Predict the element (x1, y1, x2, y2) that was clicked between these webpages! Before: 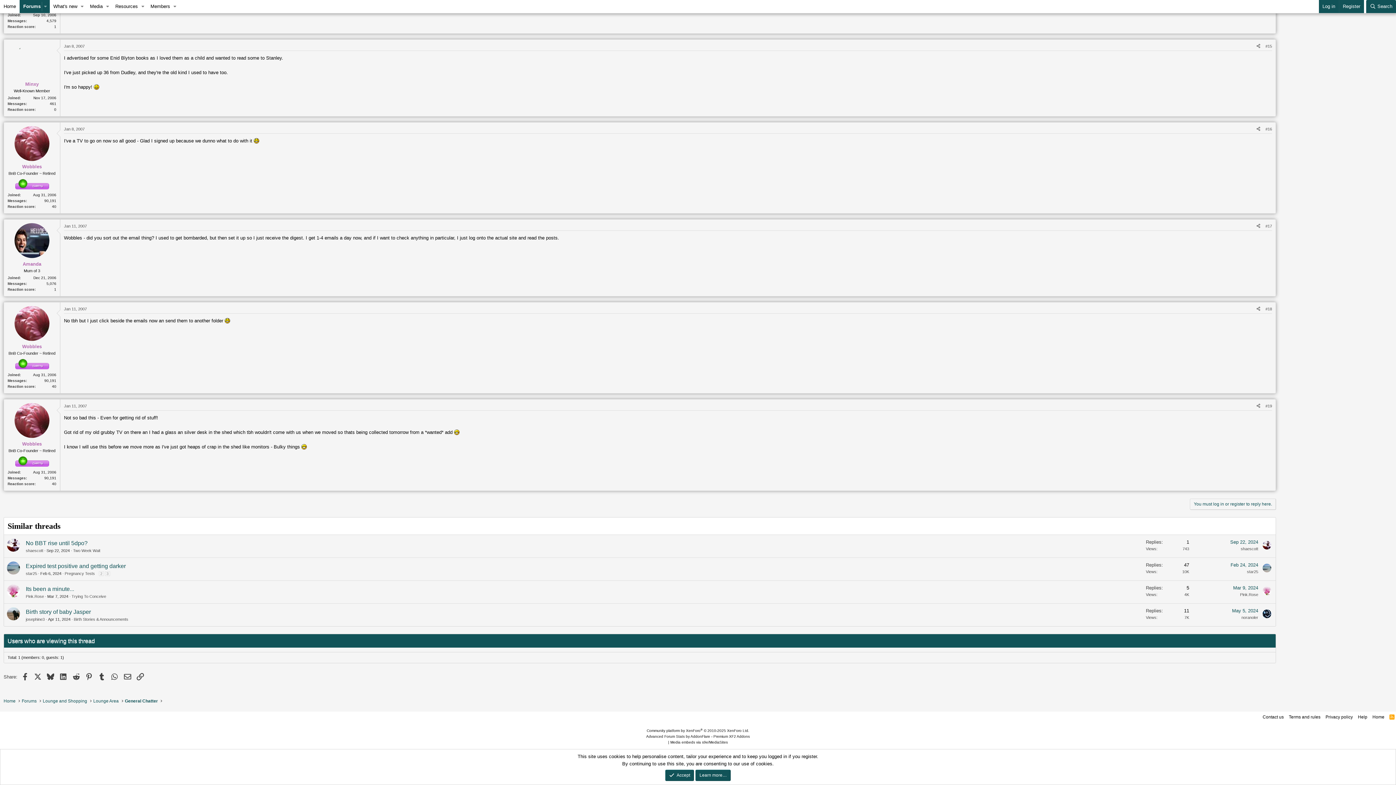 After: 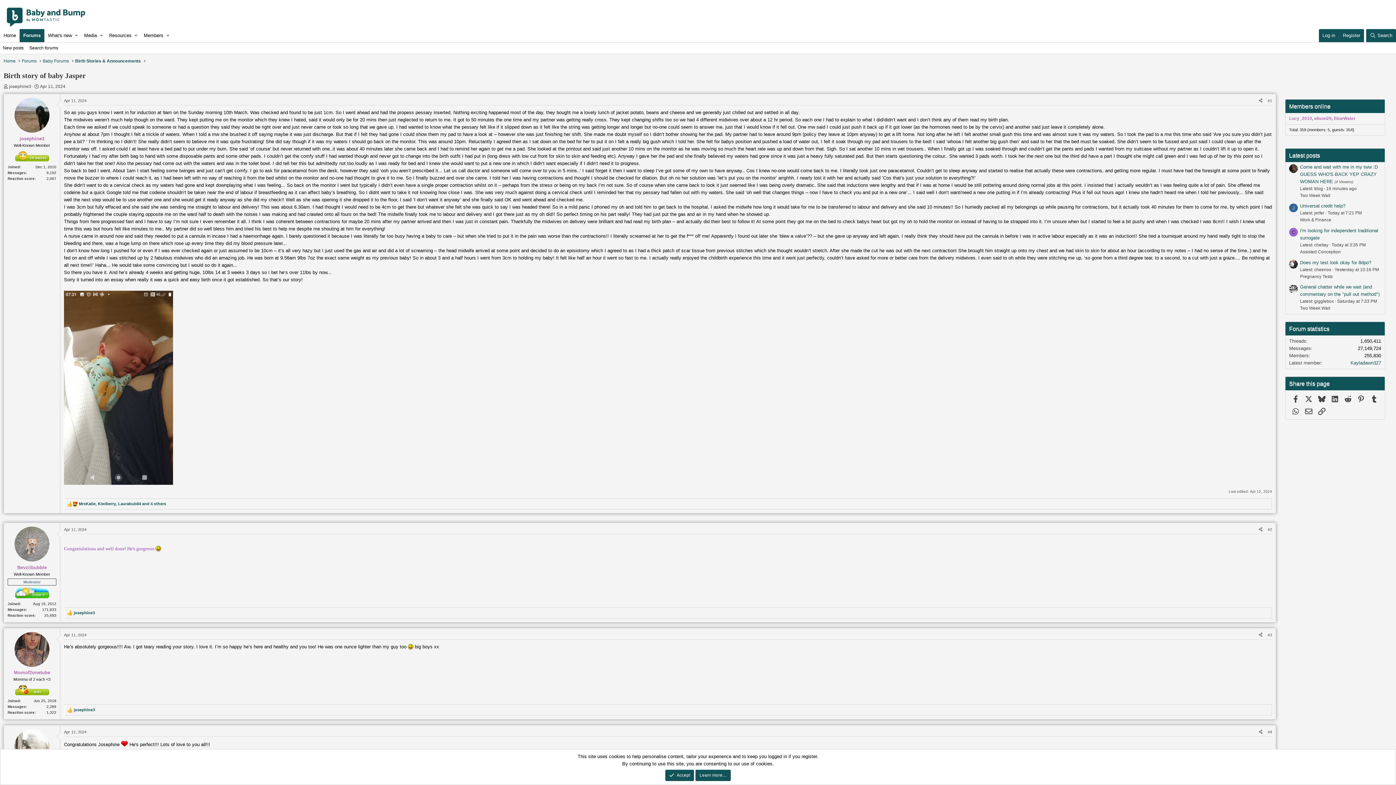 Action: bbox: (25, 608, 90, 615) label: Birth story of baby Jasper